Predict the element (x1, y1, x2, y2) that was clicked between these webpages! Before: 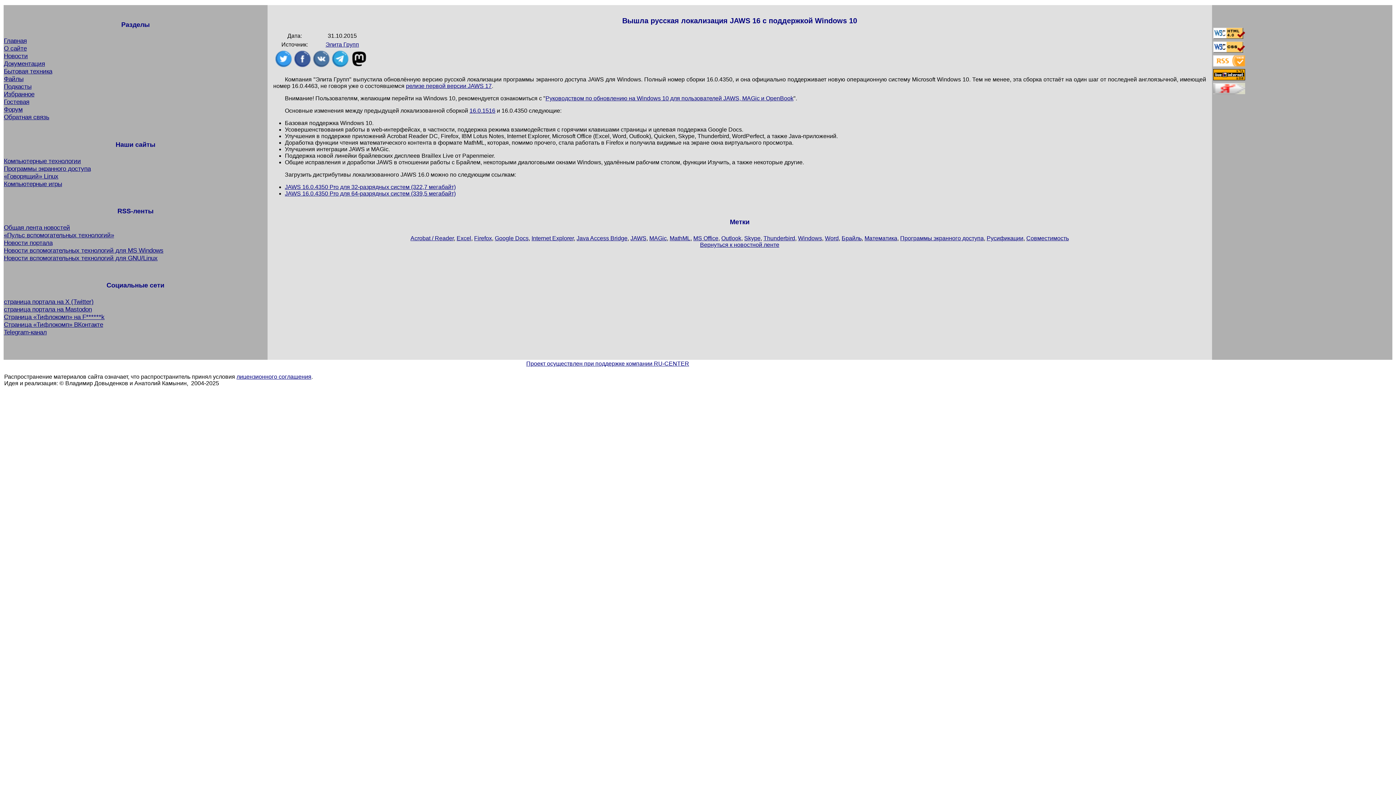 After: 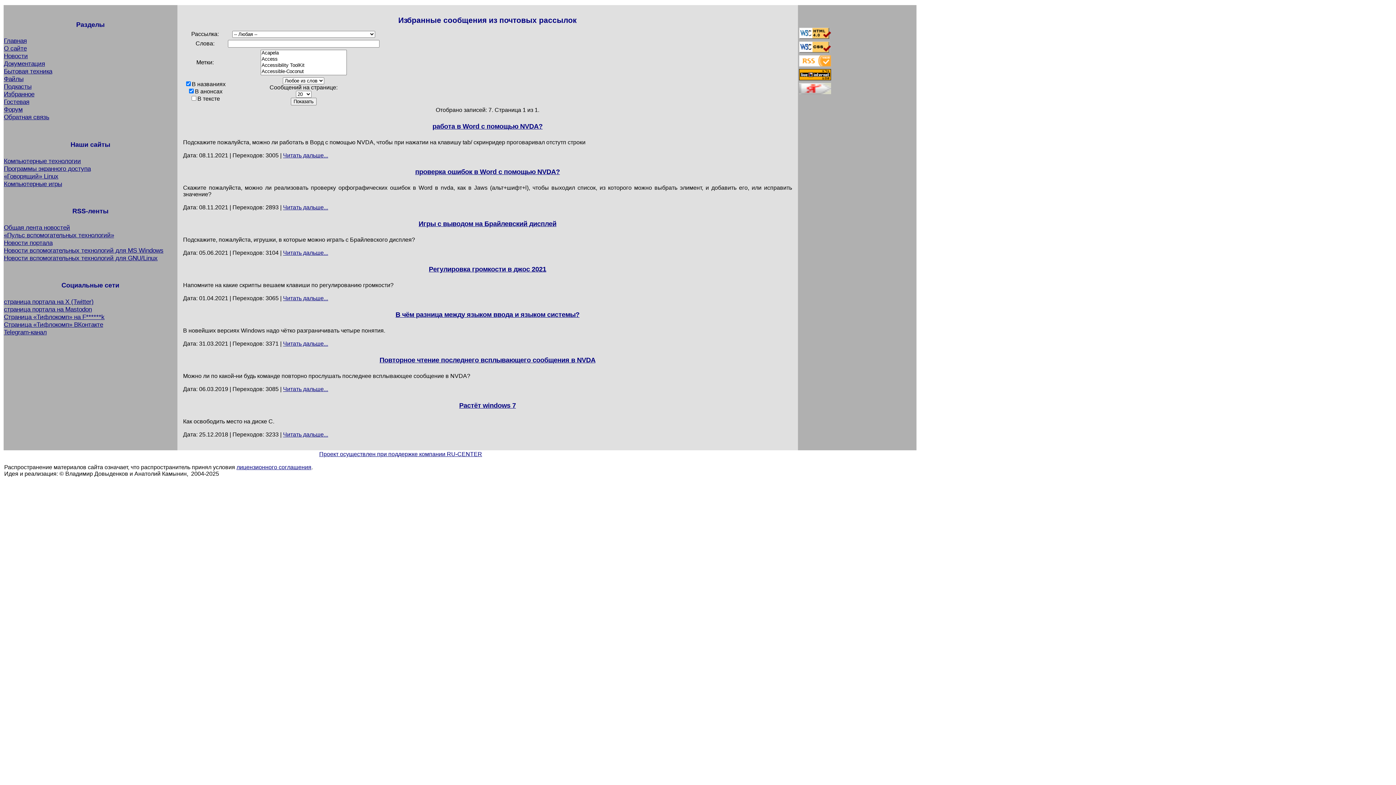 Action: bbox: (3, 90, 34, 97) label: Избранное